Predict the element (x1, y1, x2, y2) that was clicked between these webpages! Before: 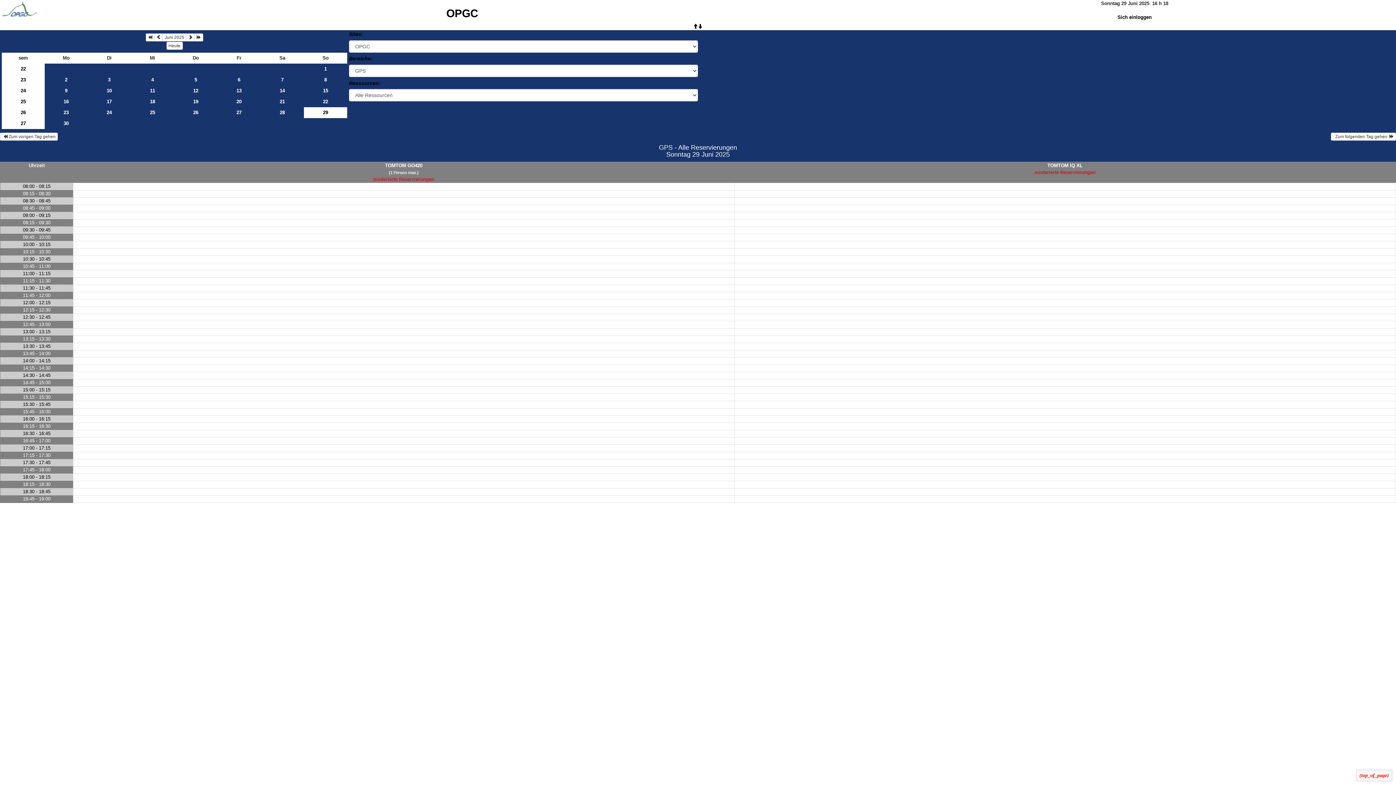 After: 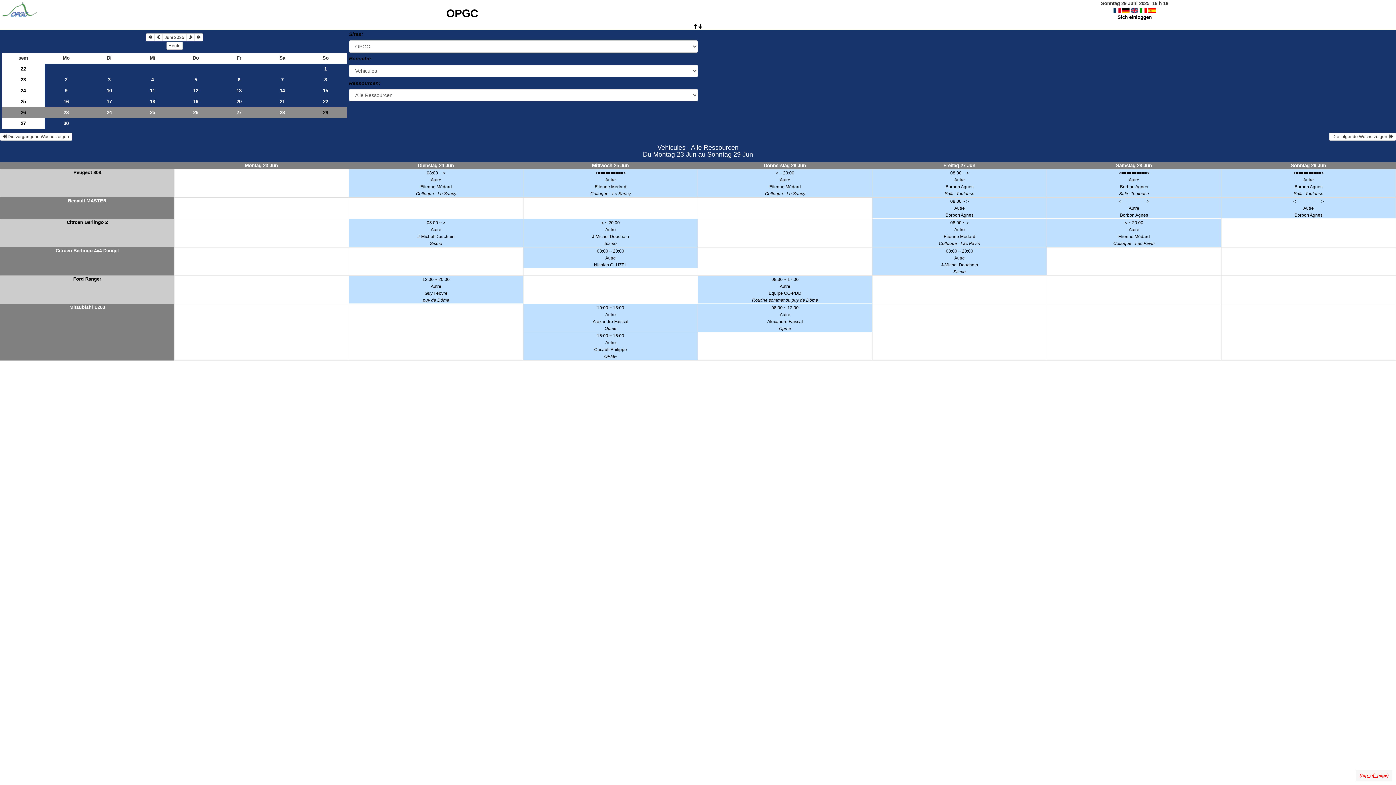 Action: bbox: (446, 7, 478, 19) label: OPGC